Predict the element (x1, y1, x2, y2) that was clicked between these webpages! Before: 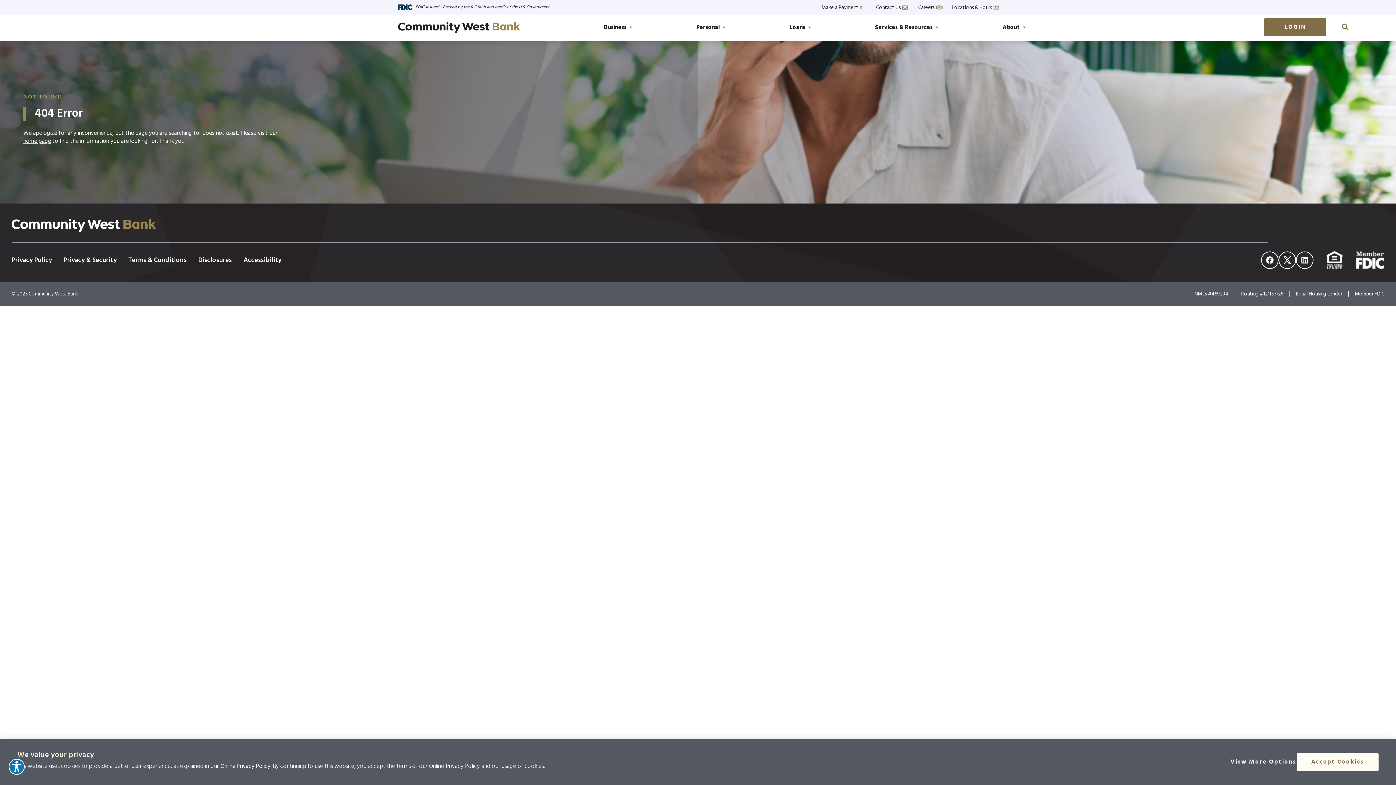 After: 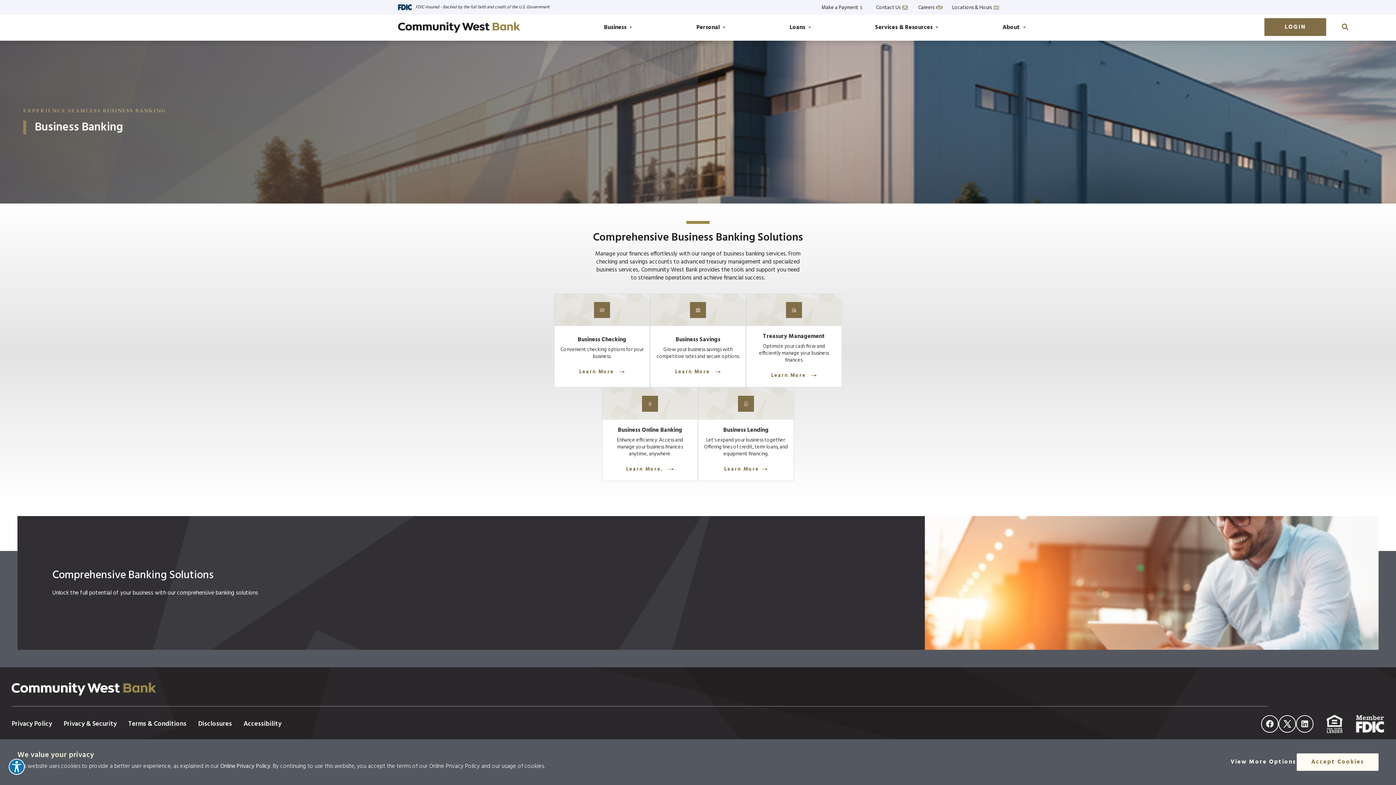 Action: label: Business bbox: (576, 14, 660, 40)